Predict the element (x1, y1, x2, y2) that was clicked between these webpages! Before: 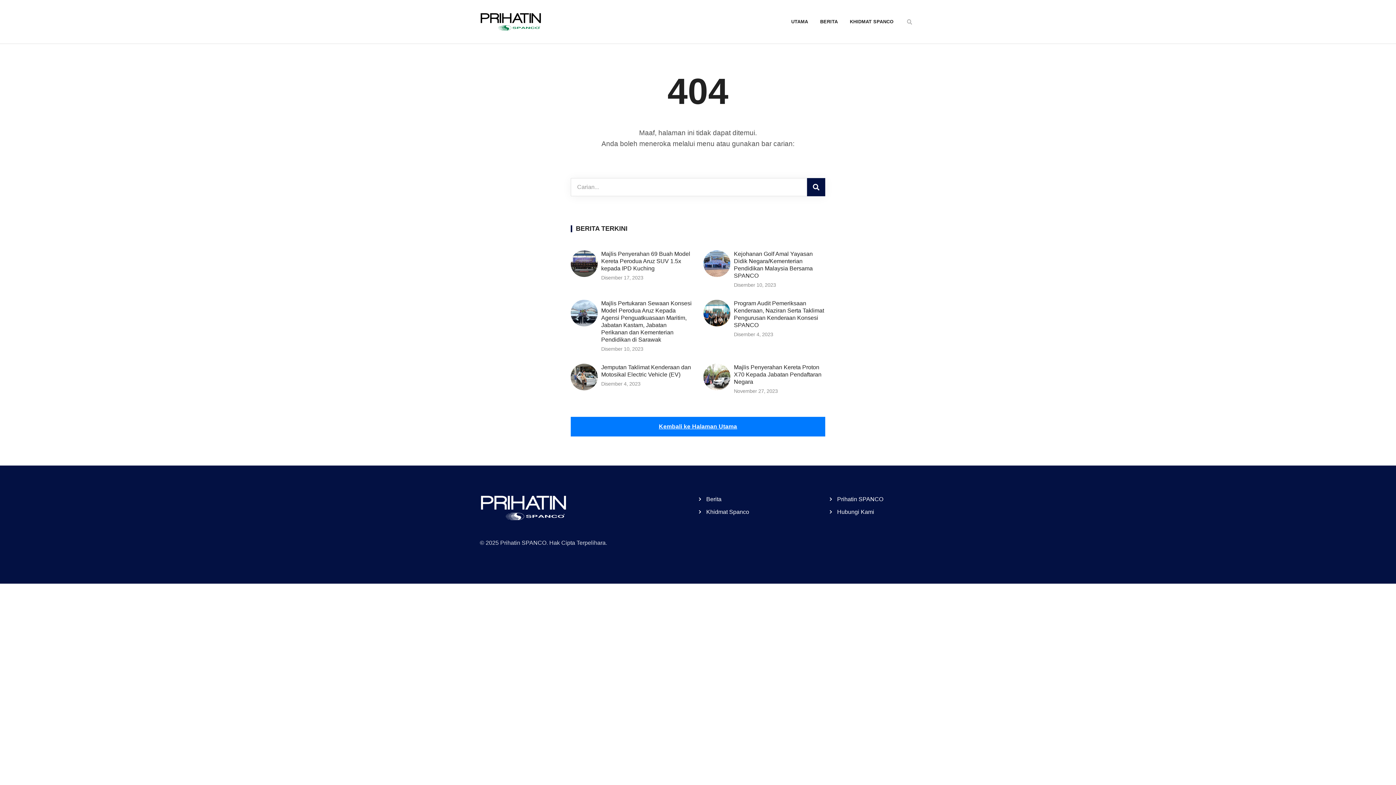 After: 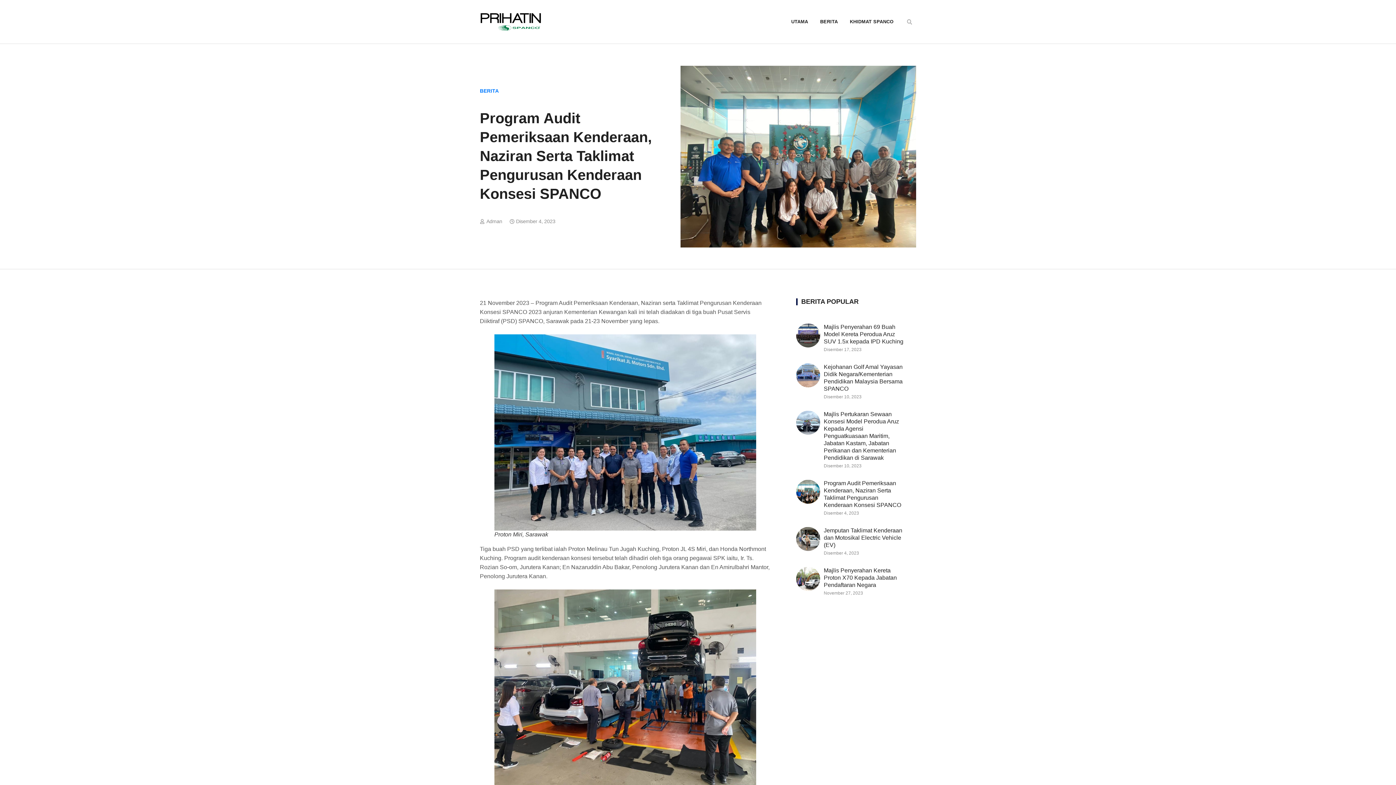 Action: bbox: (703, 299, 730, 352)